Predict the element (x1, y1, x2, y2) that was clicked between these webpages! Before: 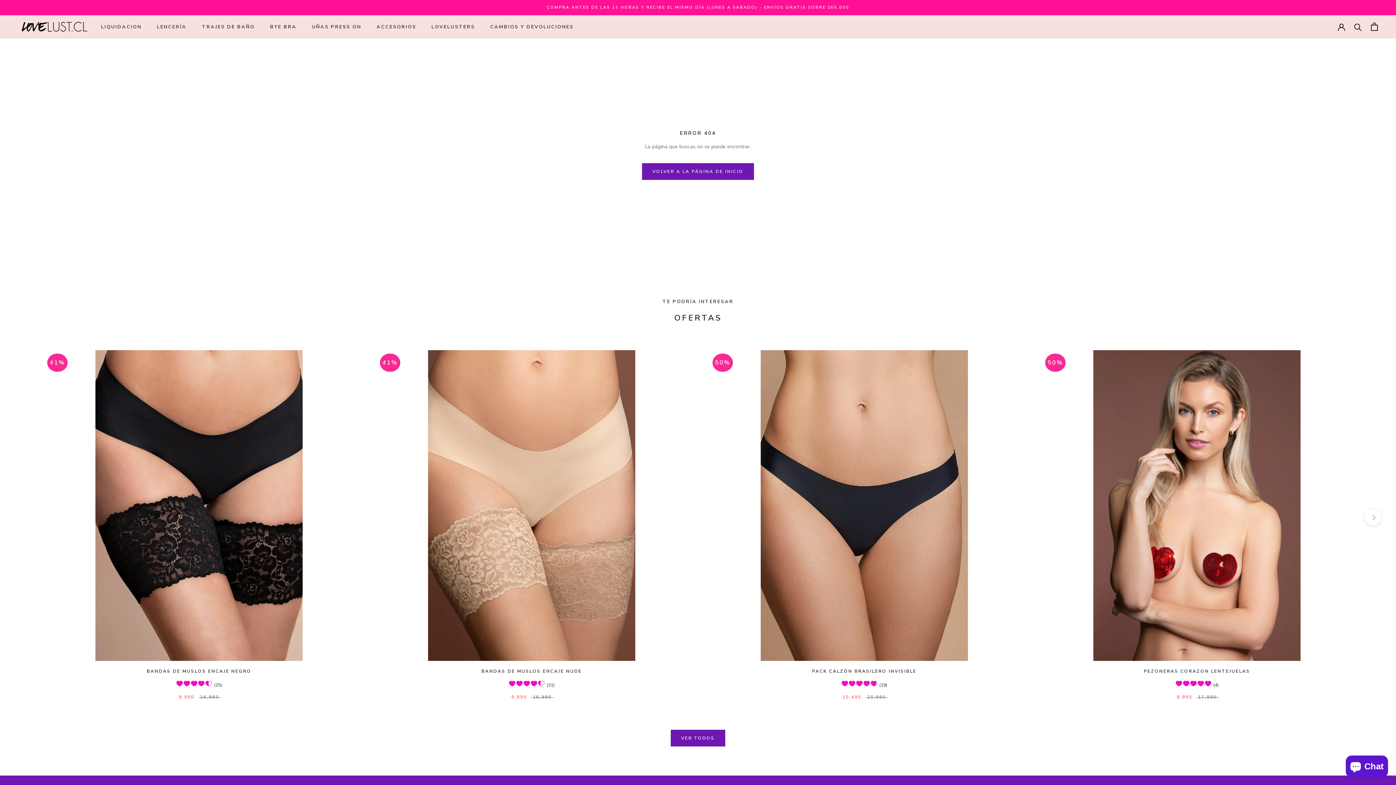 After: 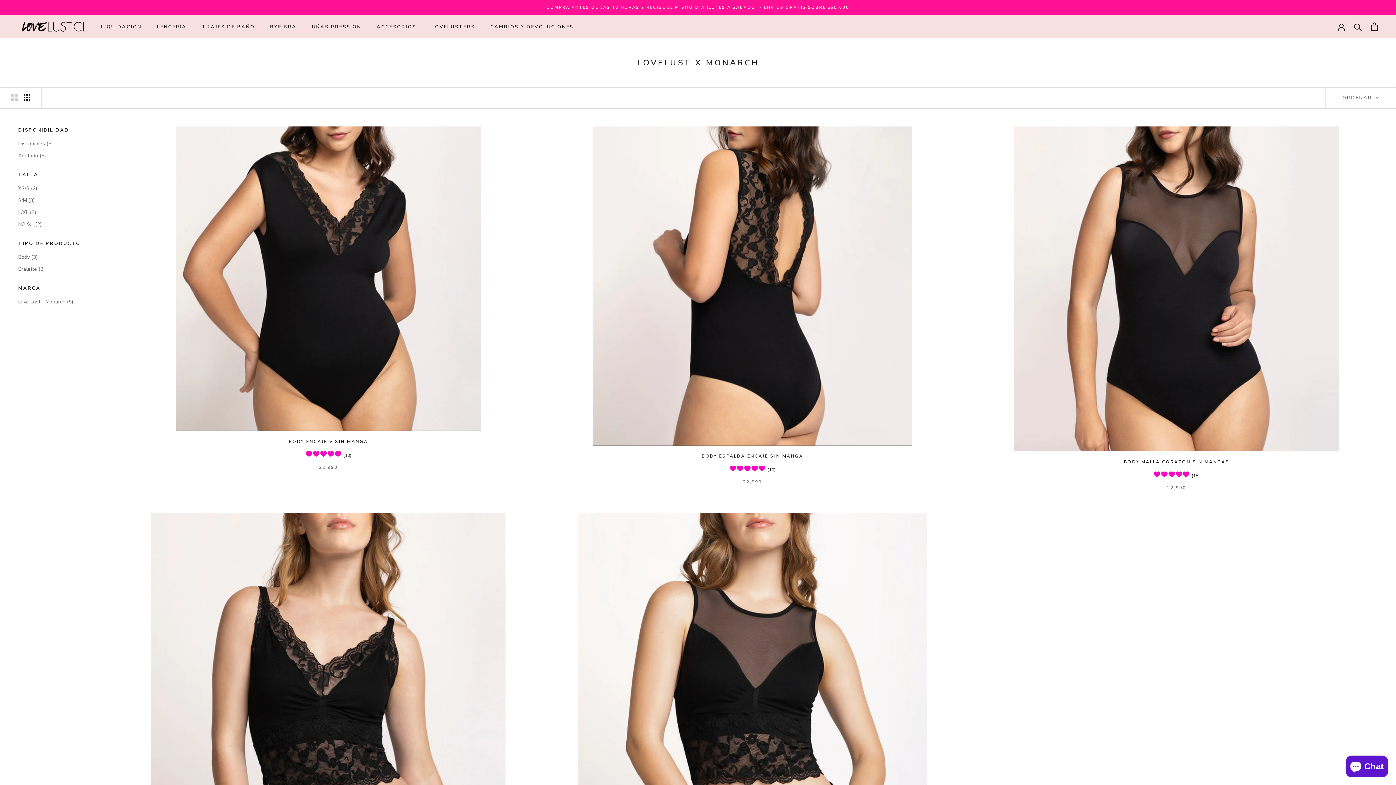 Action: bbox: (546, 4, 849, 10) label: COMPRA ANTES DE LAS 13 HORAS Y RECIBE EL MISMO DÍA (LUNES A SABADO) - ENVÍOS GRATIS SOBRE $65.000